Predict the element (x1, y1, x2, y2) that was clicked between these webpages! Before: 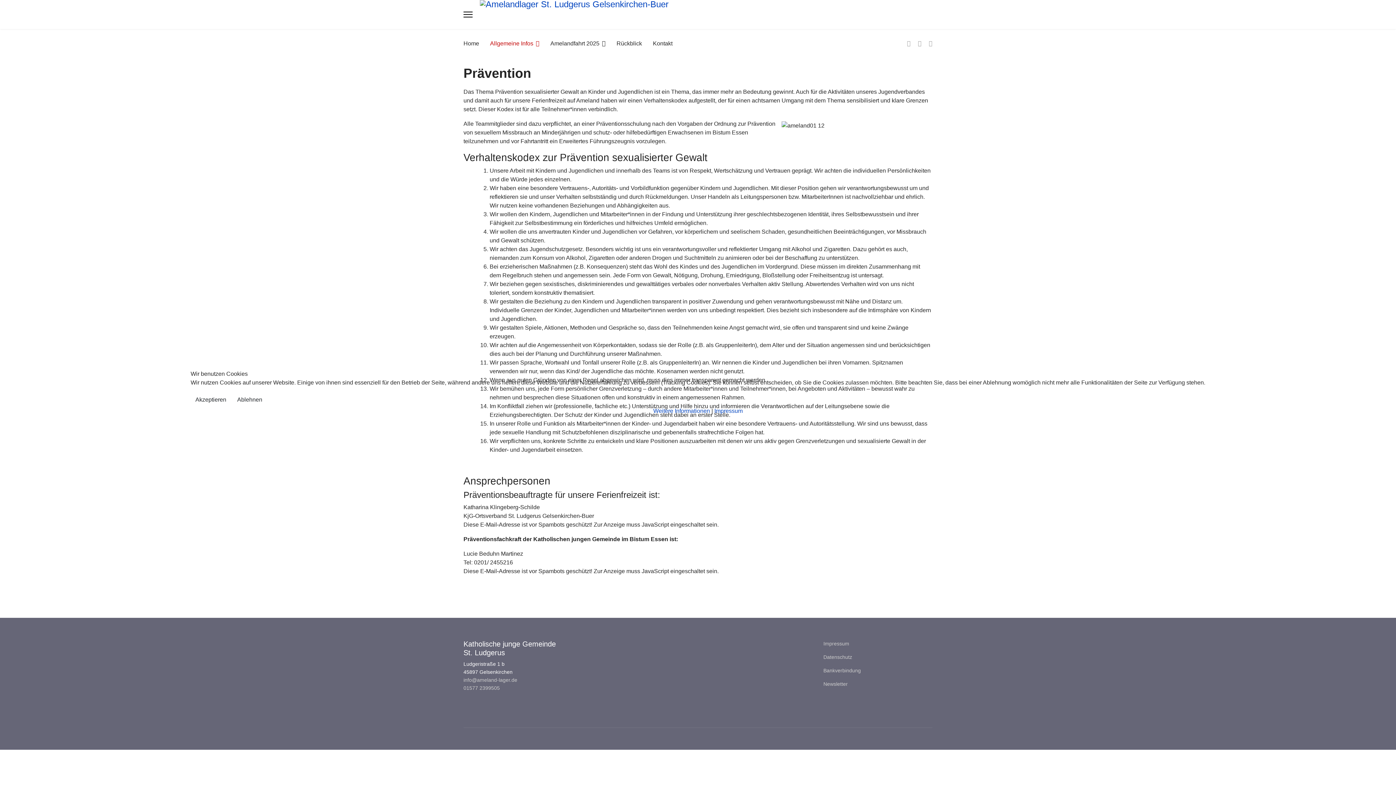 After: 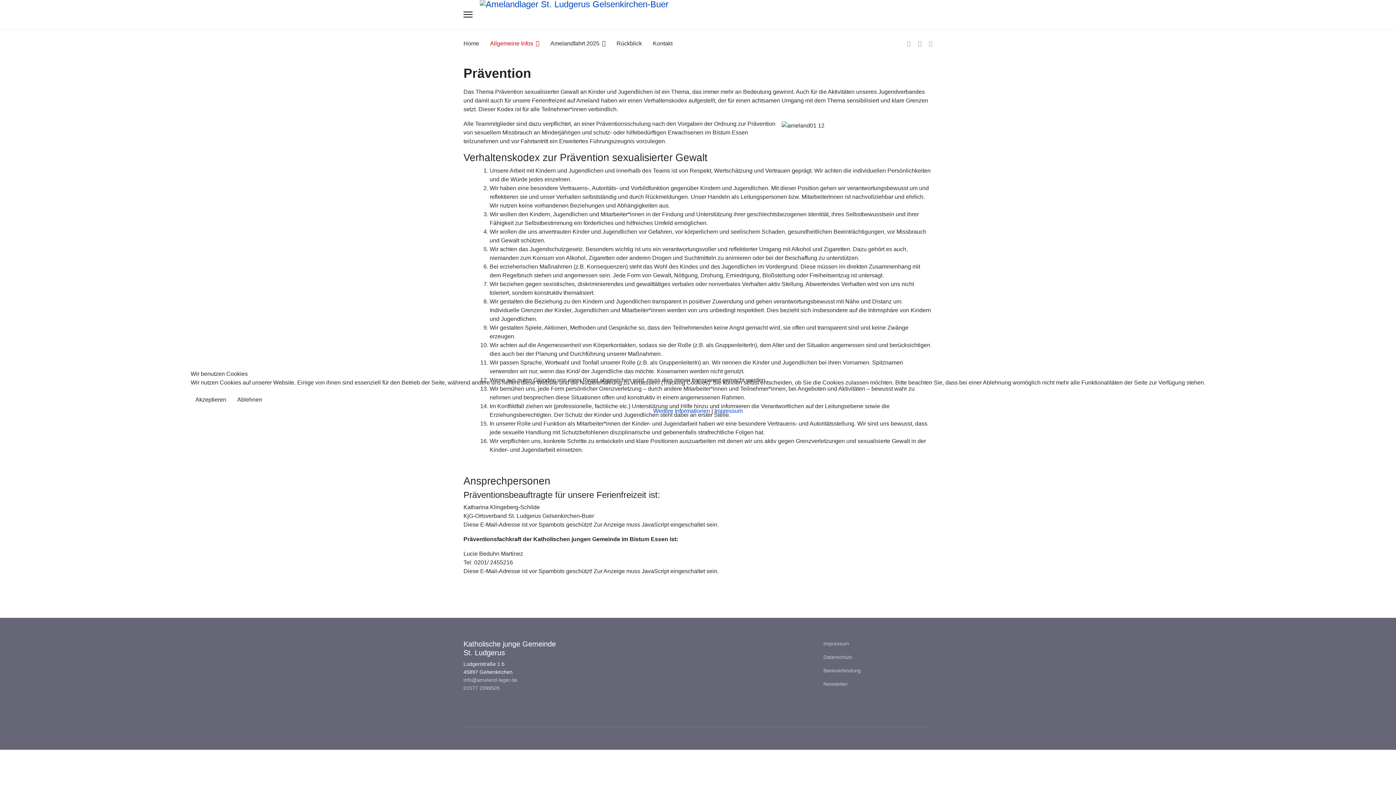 Action: bbox: (232, 393, 267, 406) label: Ablehnen